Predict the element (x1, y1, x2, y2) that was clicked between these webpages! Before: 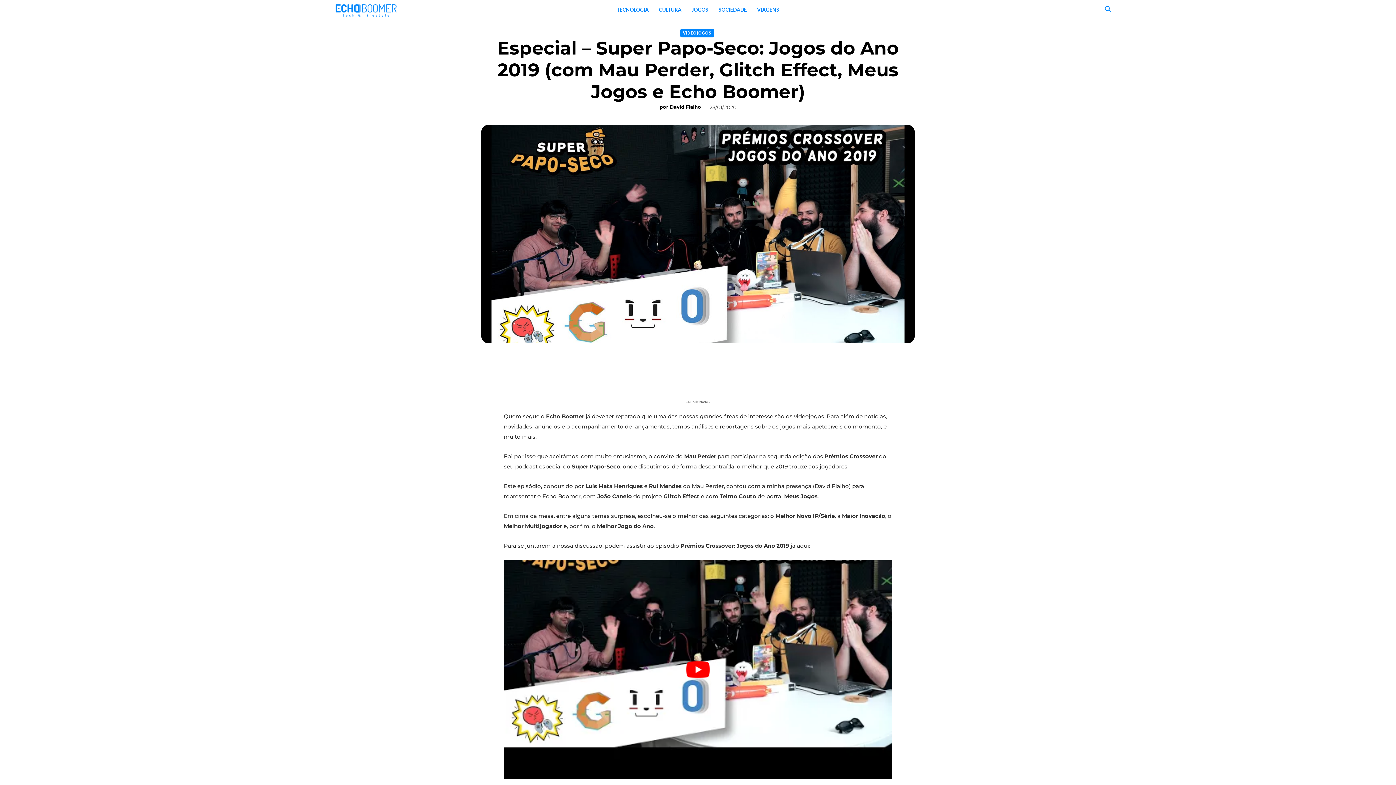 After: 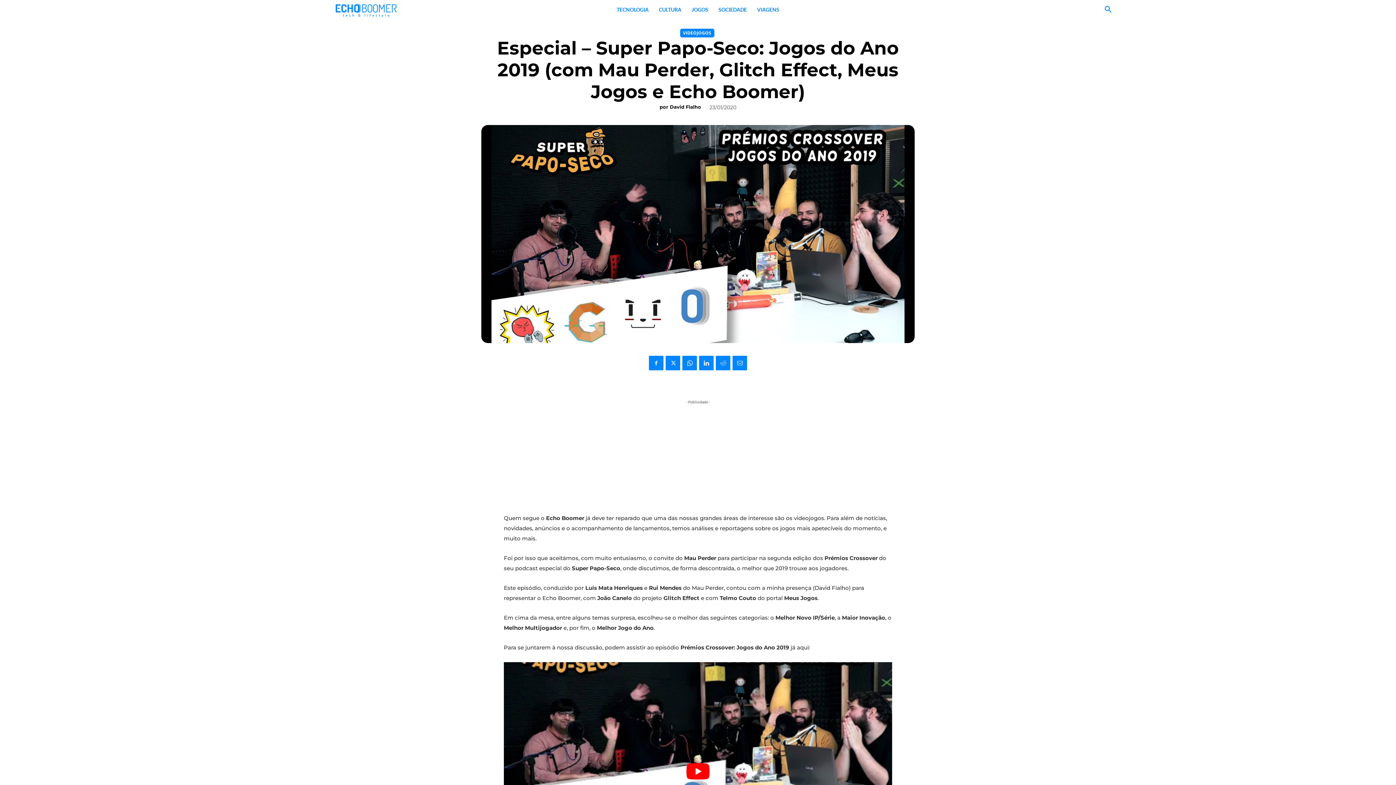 Action: bbox: (673, 356, 688, 370)